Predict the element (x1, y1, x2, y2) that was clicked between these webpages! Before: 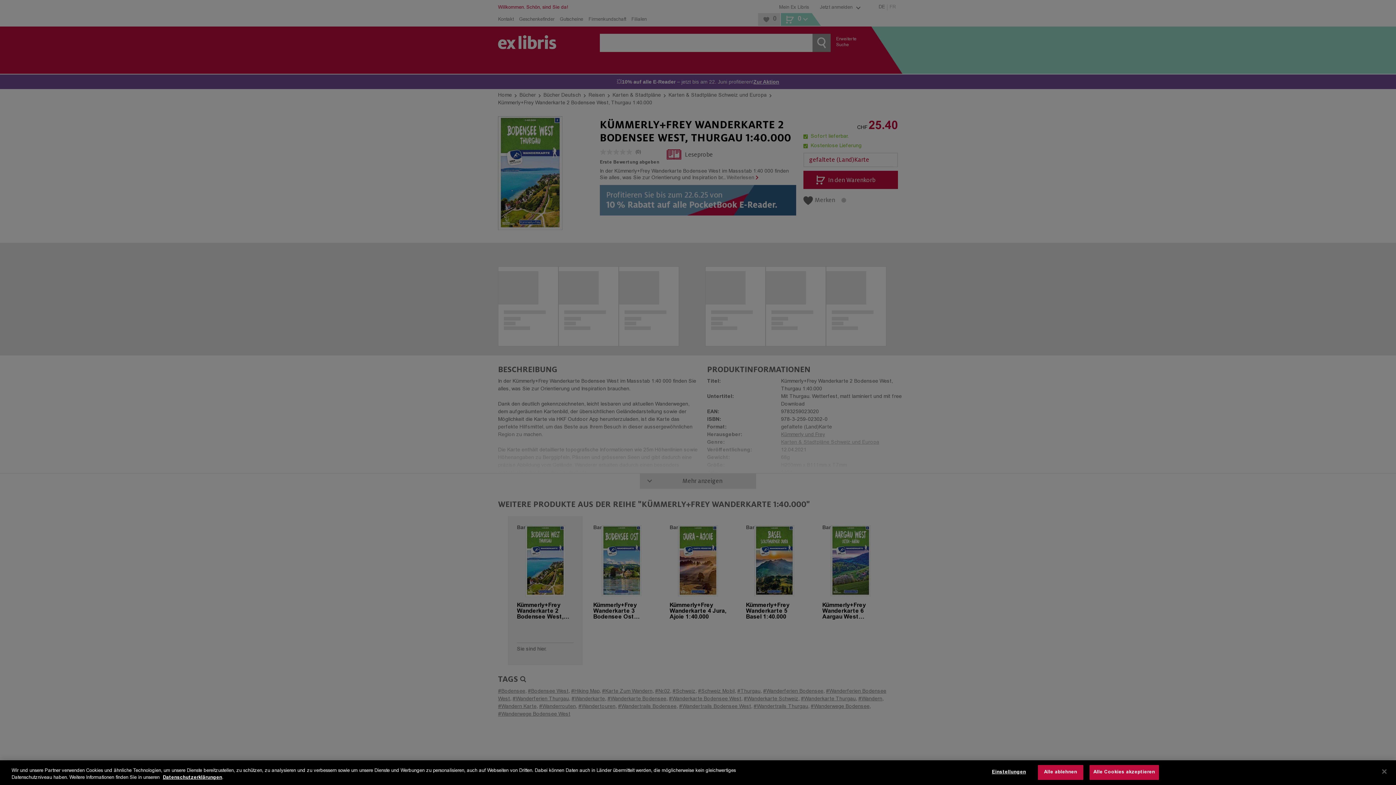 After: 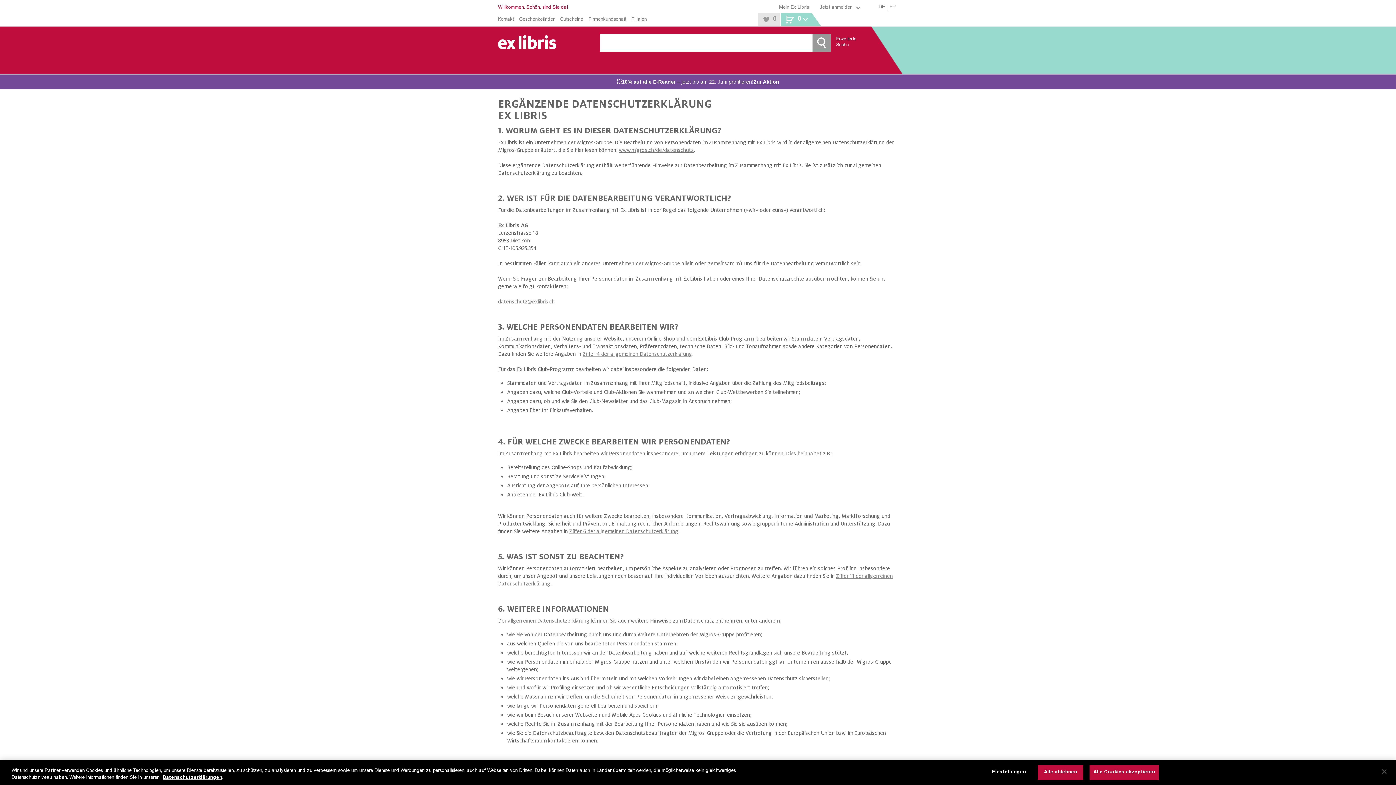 Action: bbox: (162, 776, 222, 780) label: Datenschutzerklärungen